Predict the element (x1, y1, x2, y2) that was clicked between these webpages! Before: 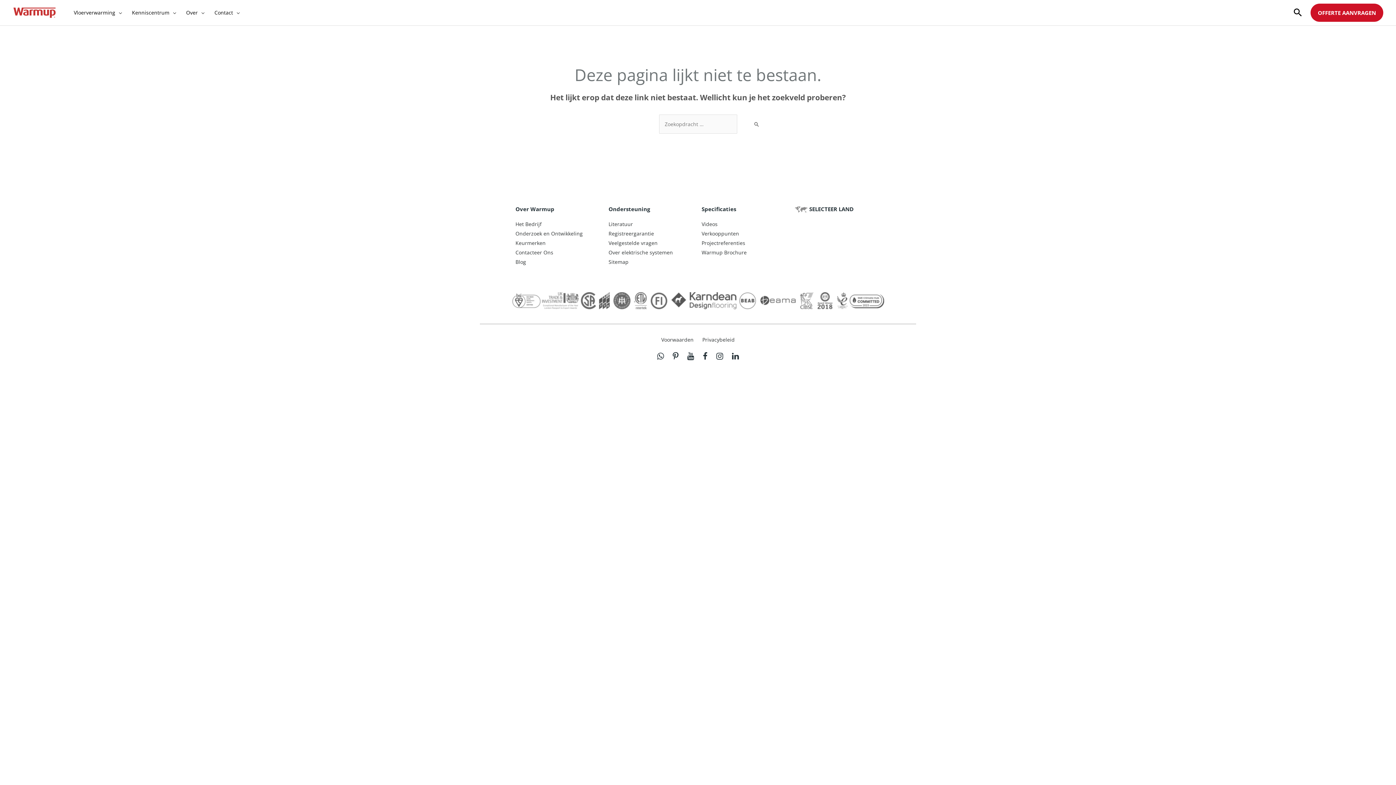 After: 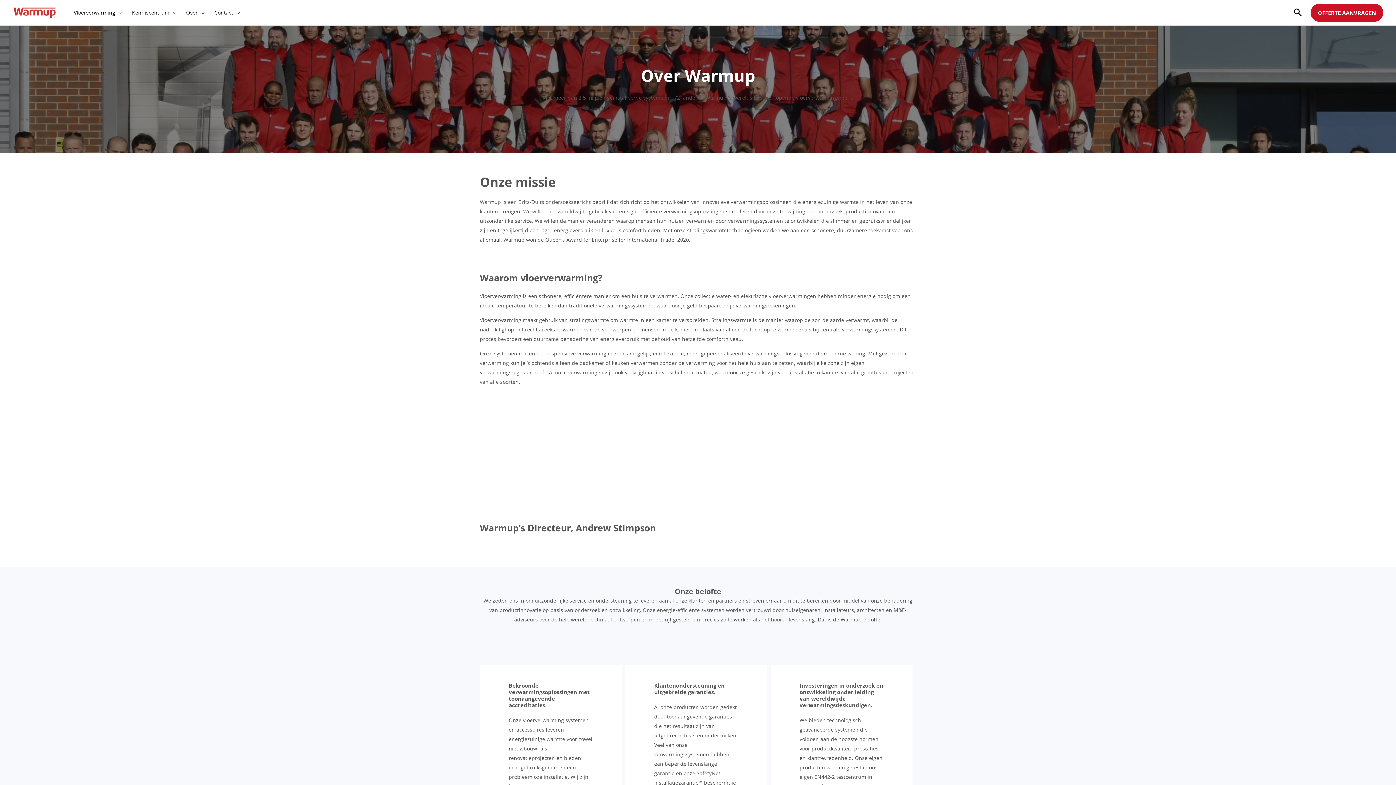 Action: bbox: (181, 0, 209, 25) label: Over